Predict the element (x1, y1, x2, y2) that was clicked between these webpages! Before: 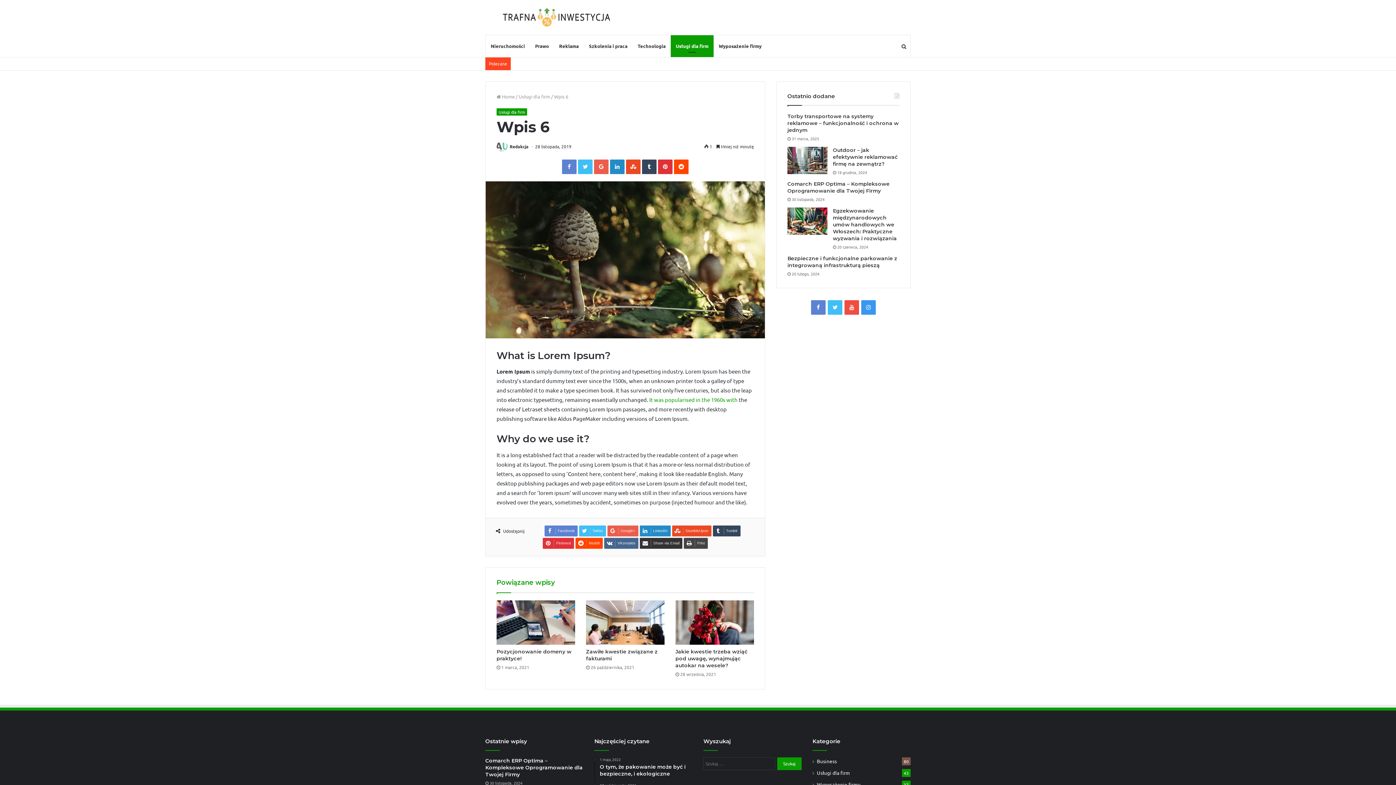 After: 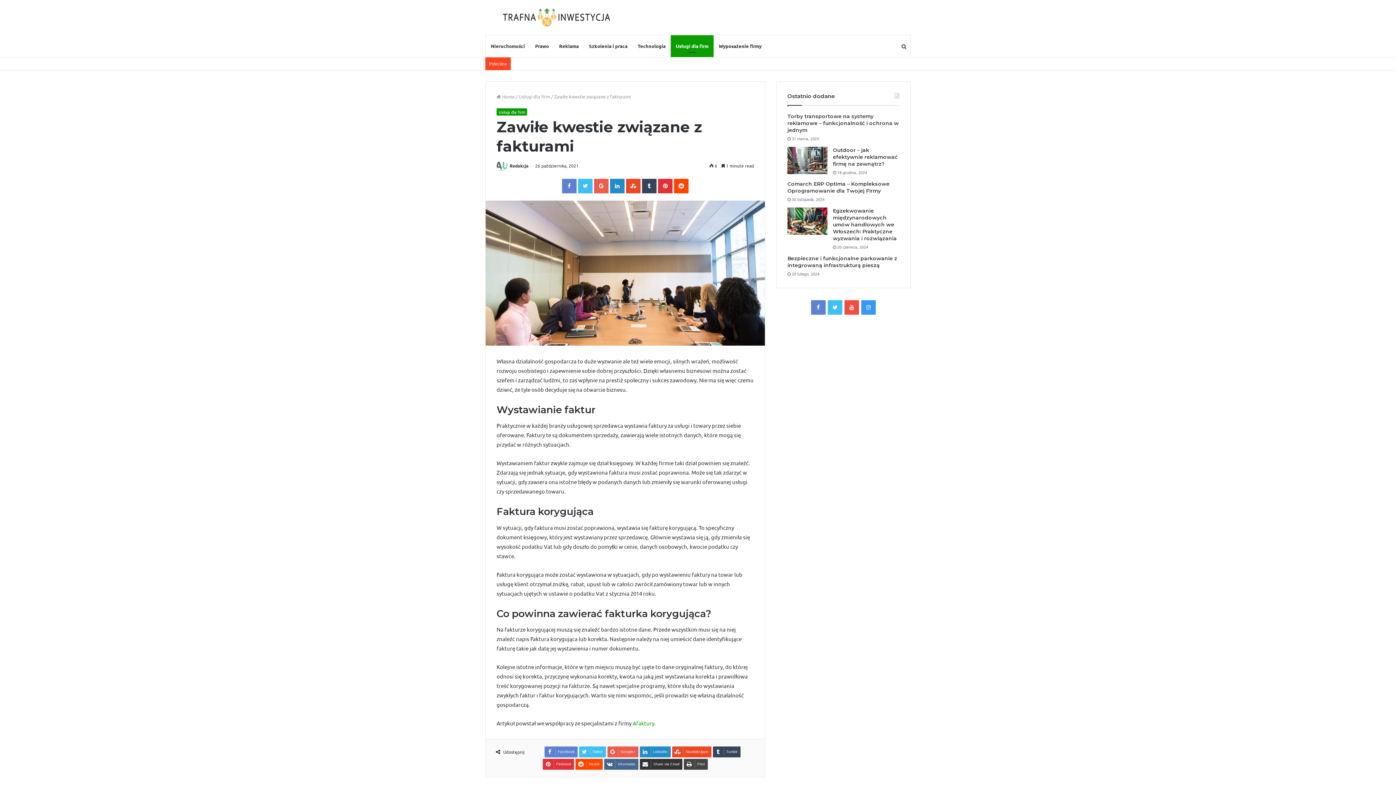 Action: bbox: (586, 600, 664, 645)